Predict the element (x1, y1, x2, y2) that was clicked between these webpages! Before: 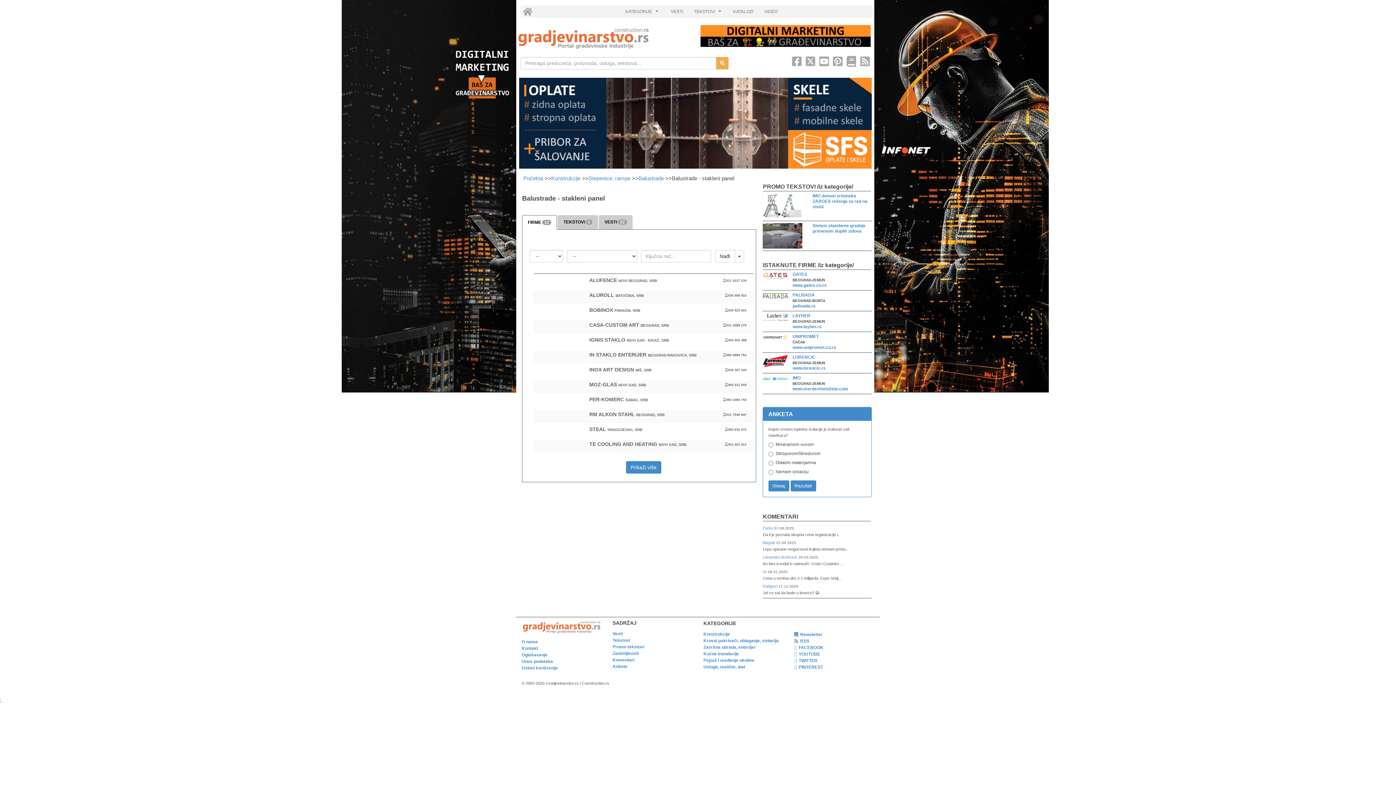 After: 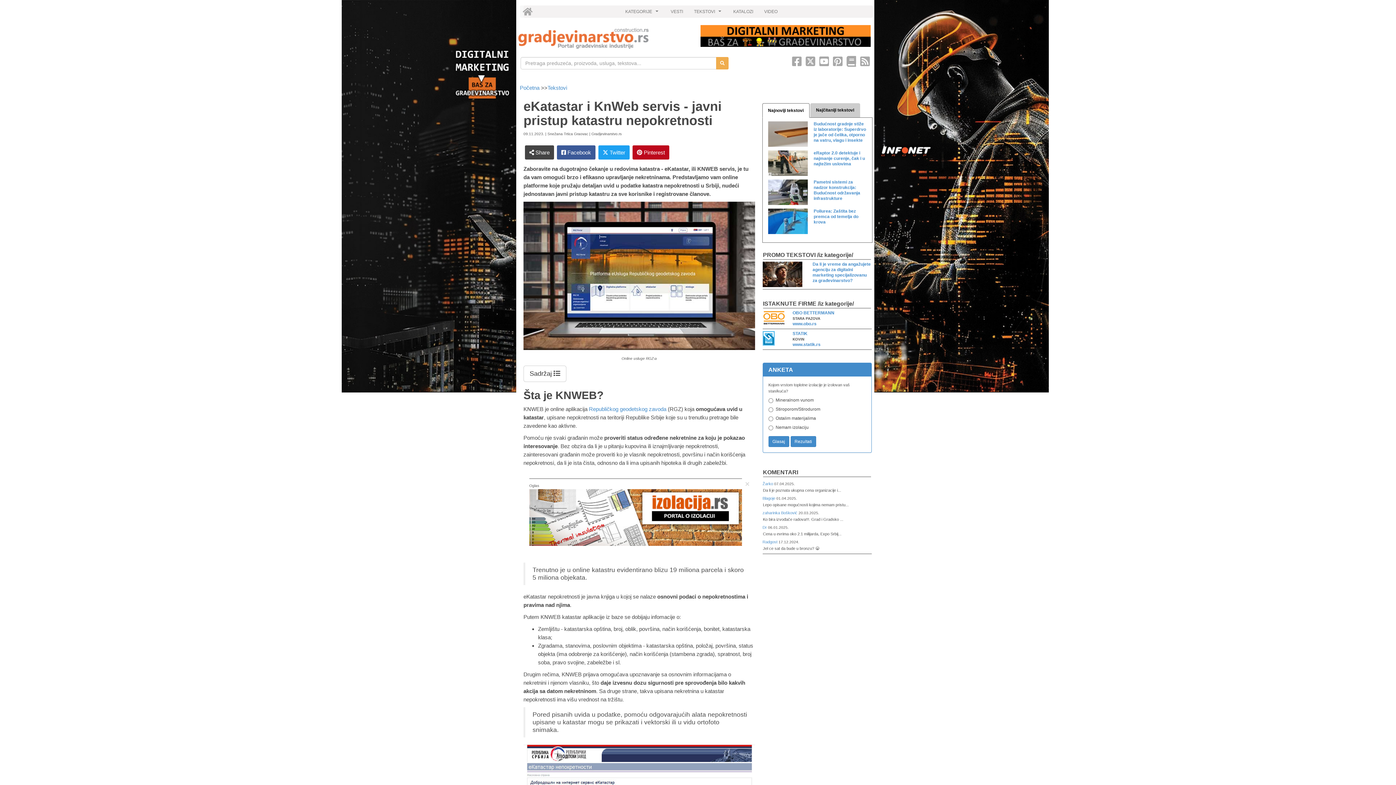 Action: bbox: (762, 540, 776, 545) label: Blagoje 